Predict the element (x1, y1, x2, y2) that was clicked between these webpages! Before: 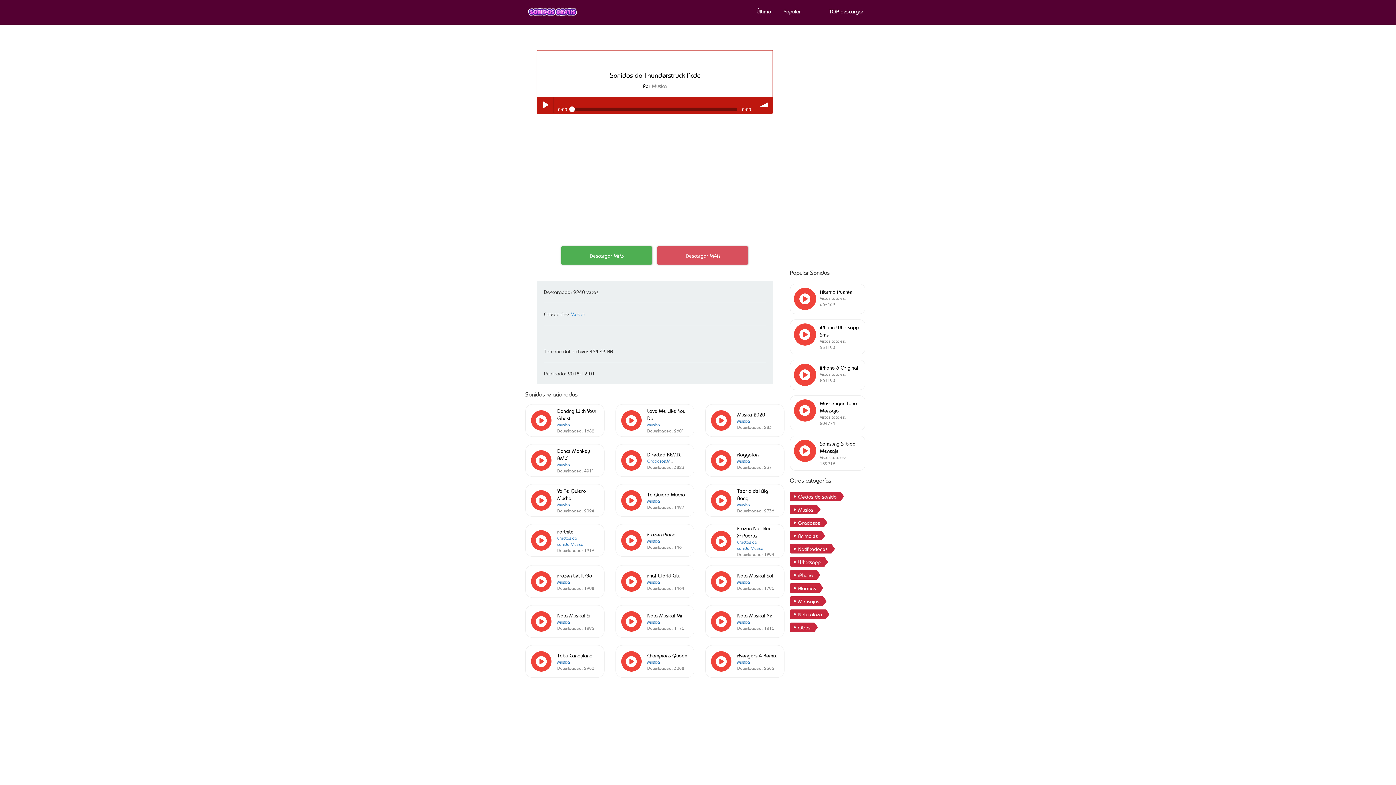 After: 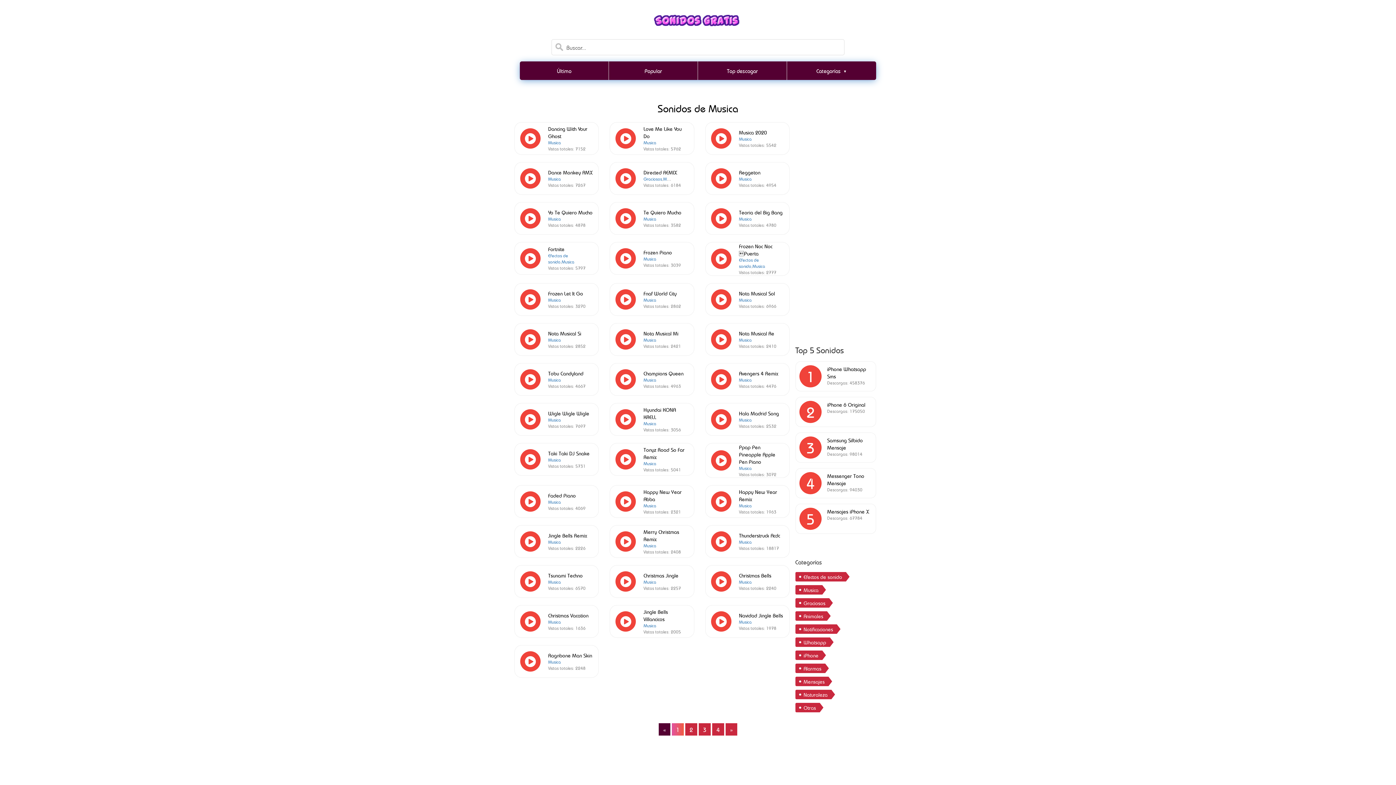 Action: bbox: (737, 418, 750, 424) label: Musica